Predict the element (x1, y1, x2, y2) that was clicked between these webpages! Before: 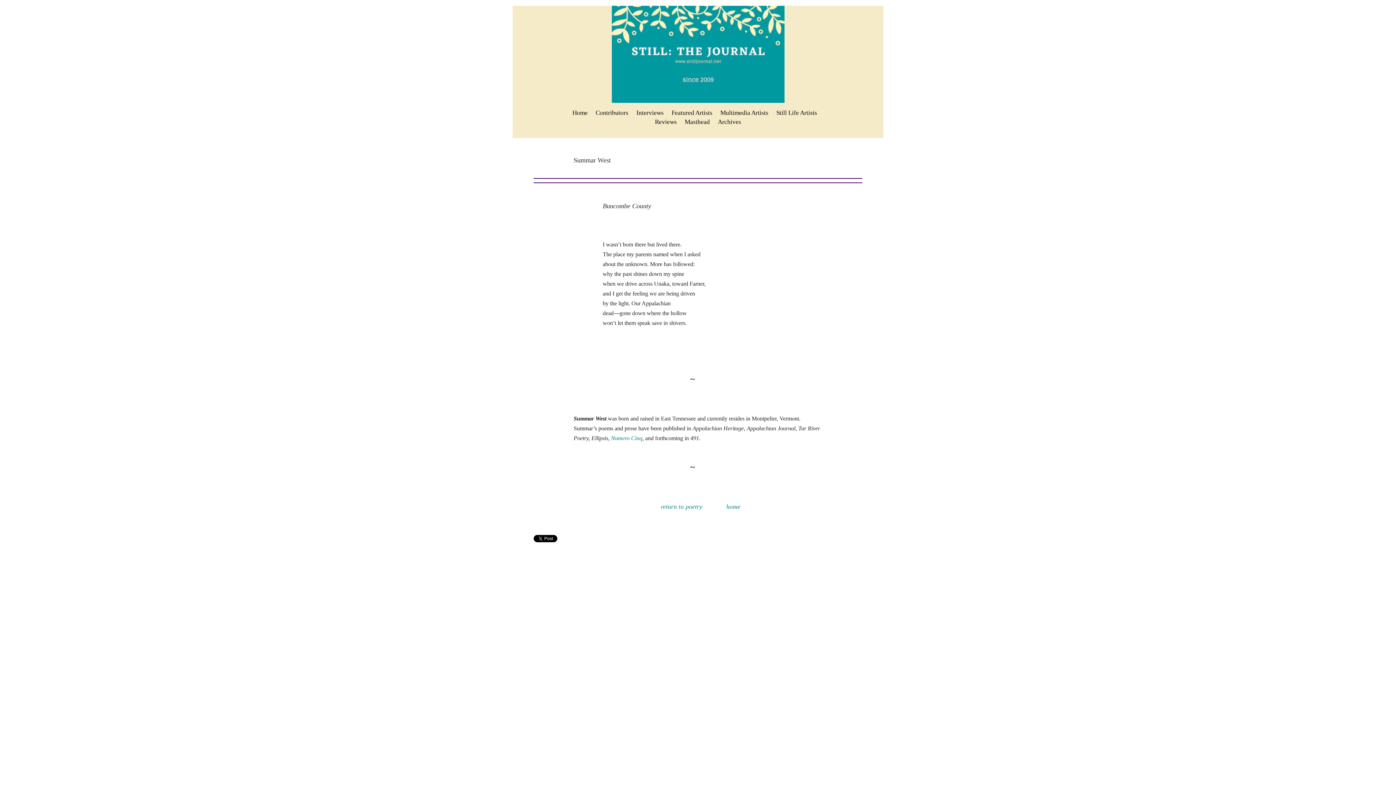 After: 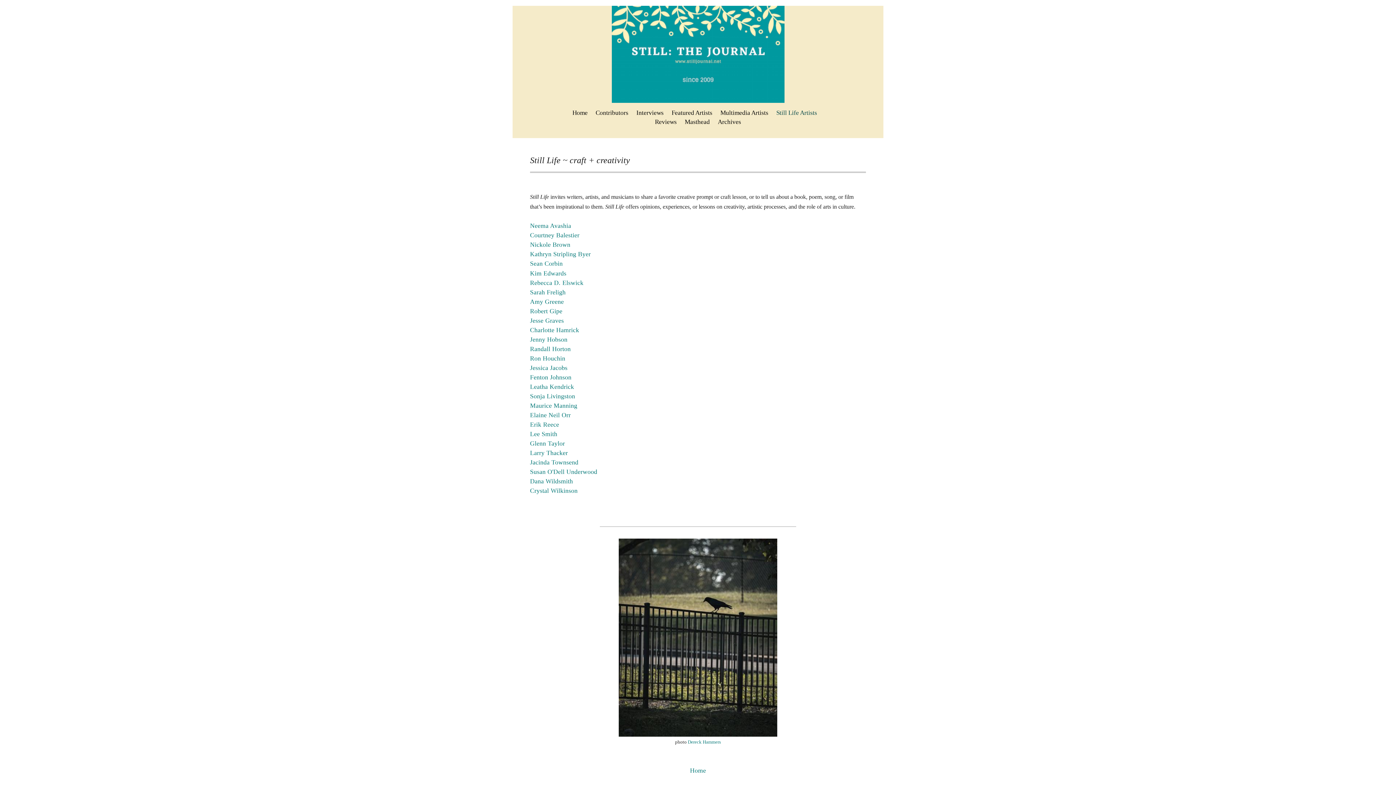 Action: label: Still Life Artists bbox: (776, 109, 817, 116)